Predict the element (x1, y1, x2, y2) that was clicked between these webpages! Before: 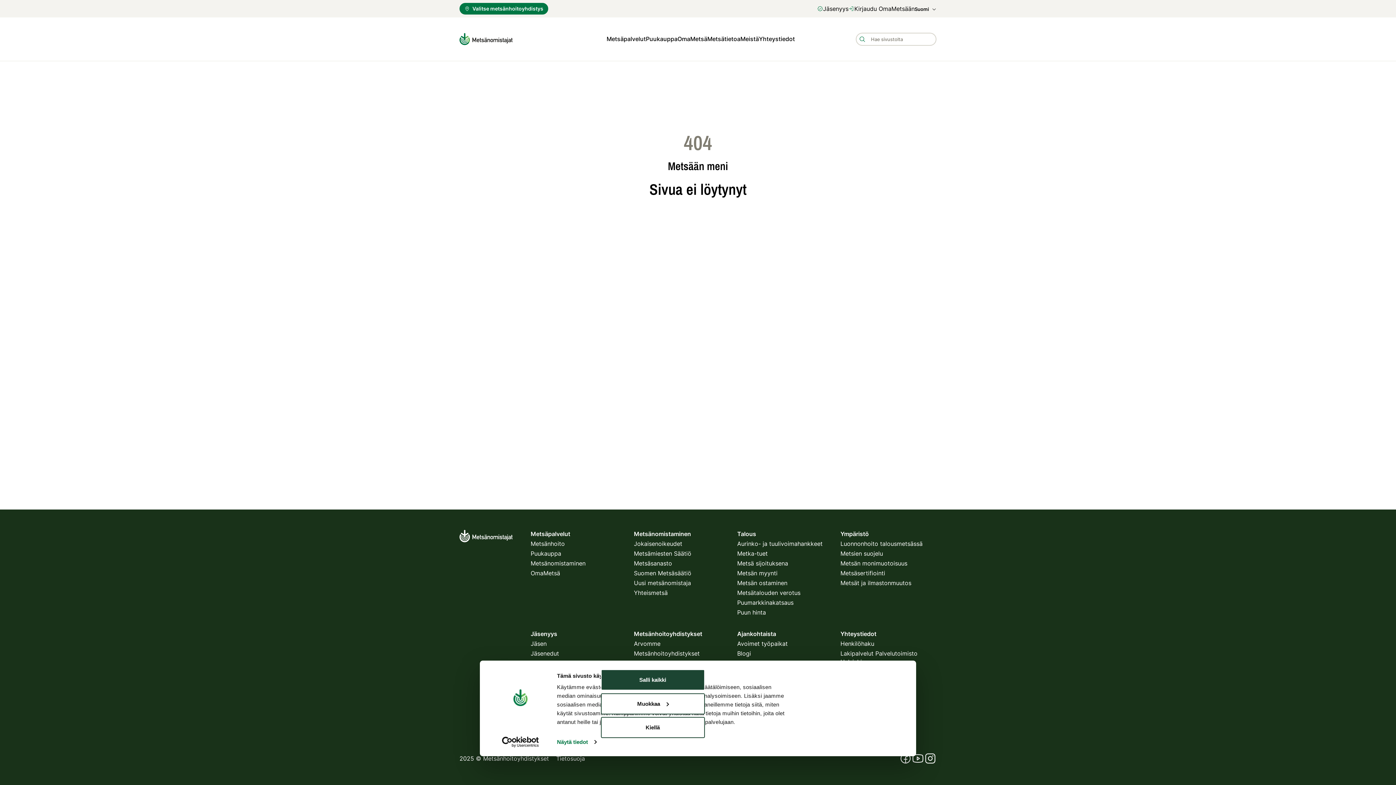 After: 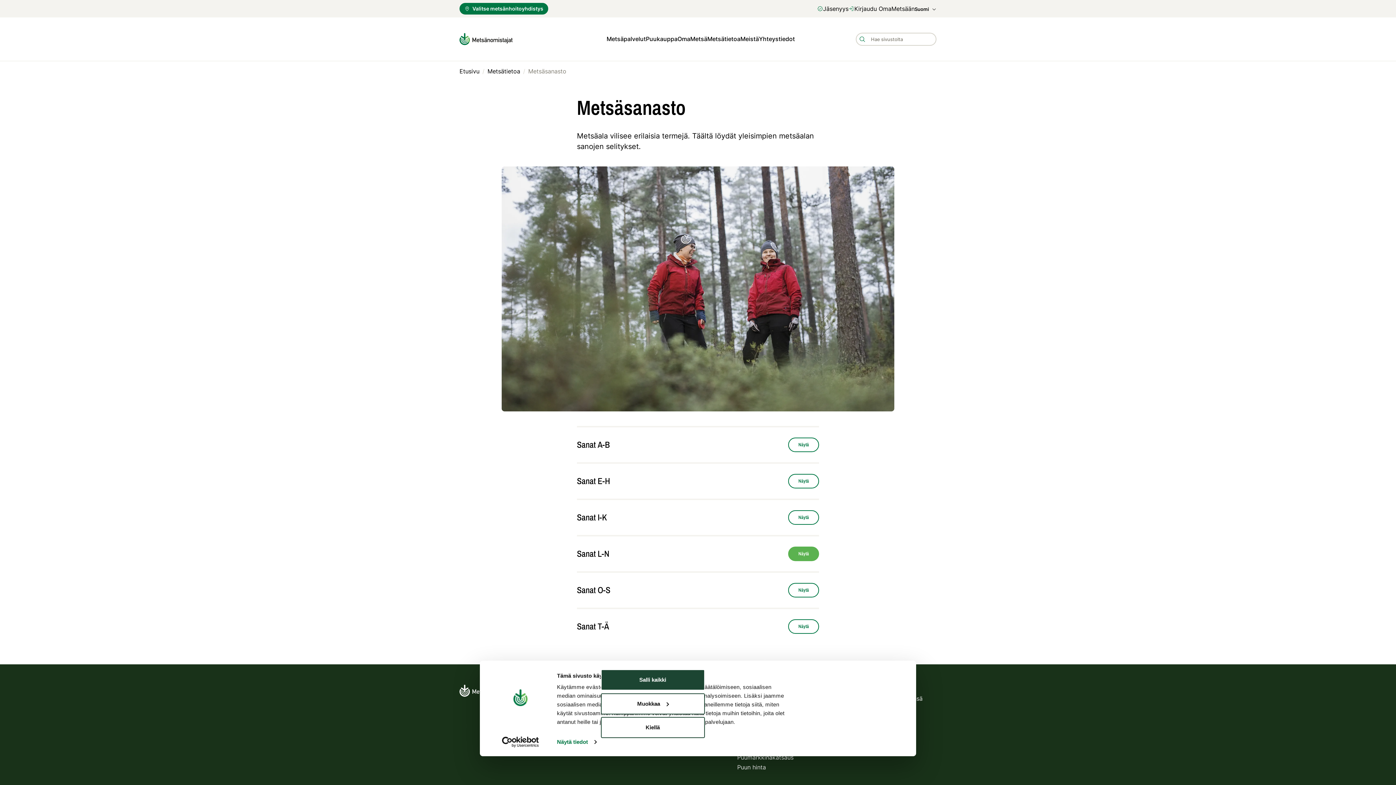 Action: label: Metsäsanasto bbox: (634, 560, 672, 567)